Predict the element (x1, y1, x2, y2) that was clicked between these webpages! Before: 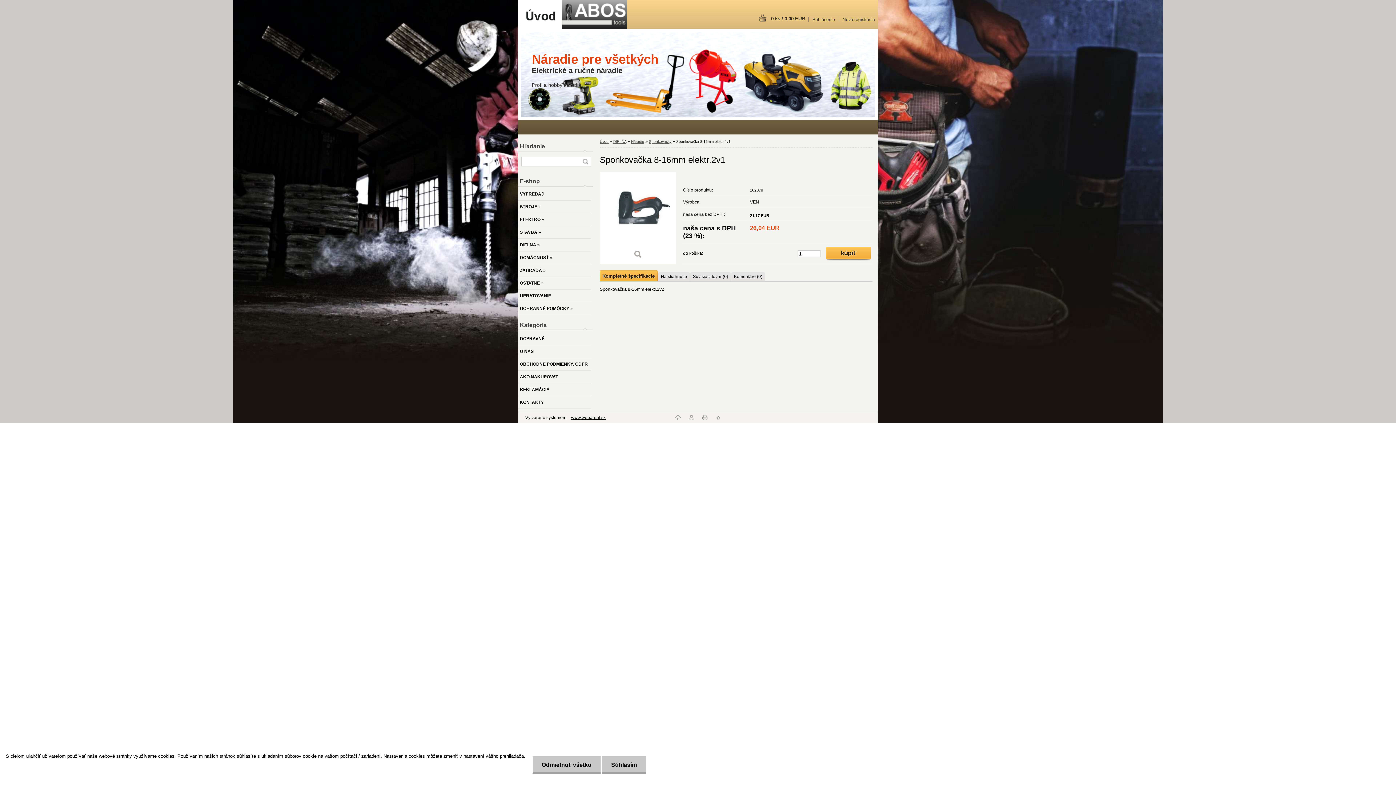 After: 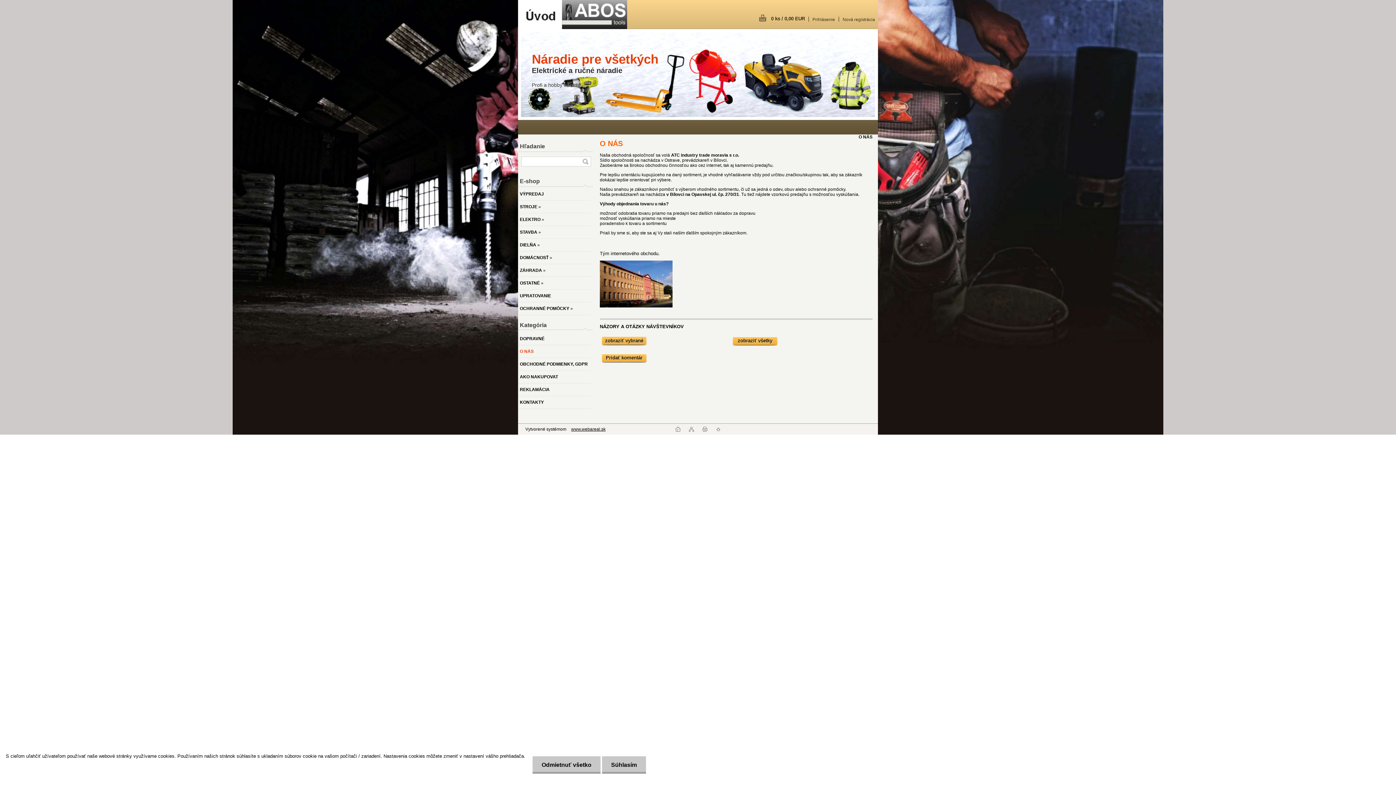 Action: bbox: (518, 345, 590, 358) label: O NÁS